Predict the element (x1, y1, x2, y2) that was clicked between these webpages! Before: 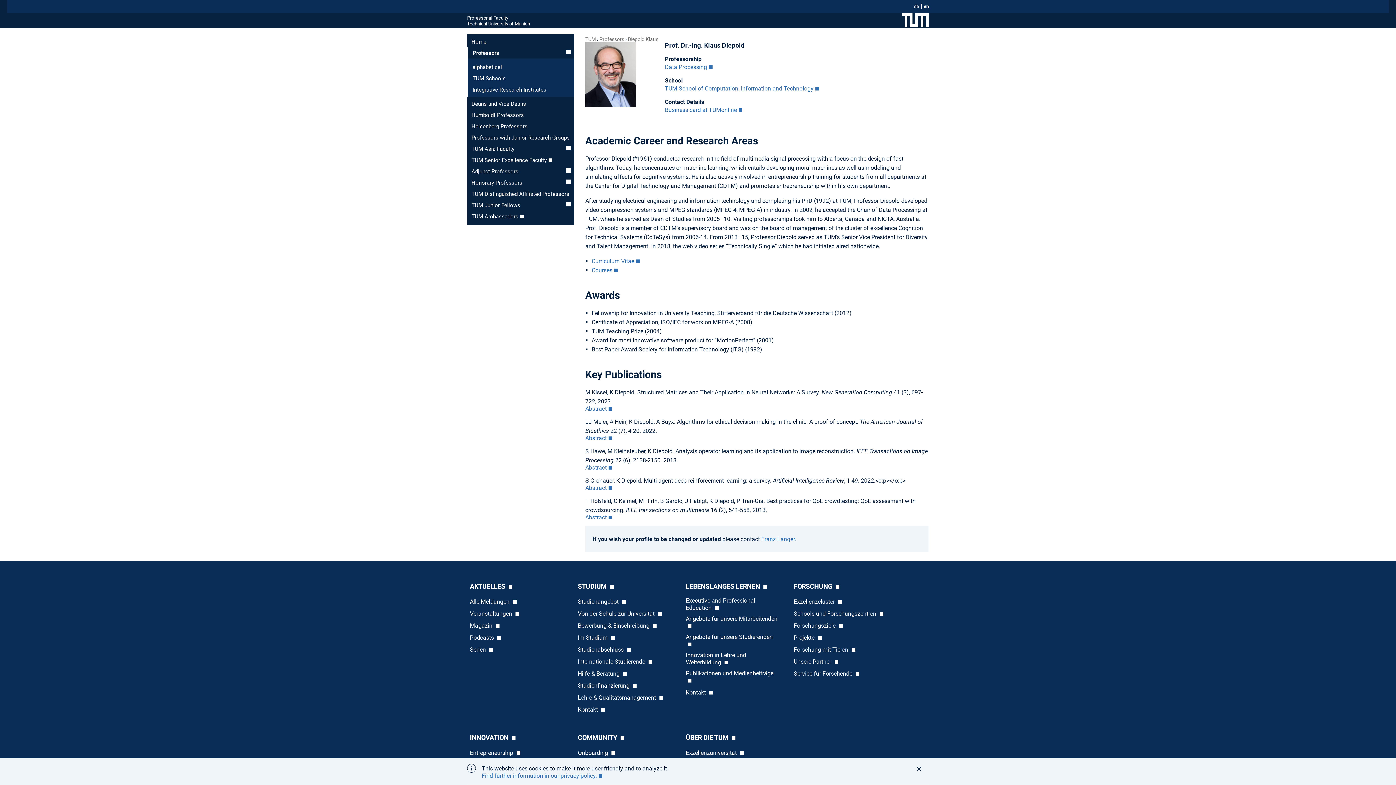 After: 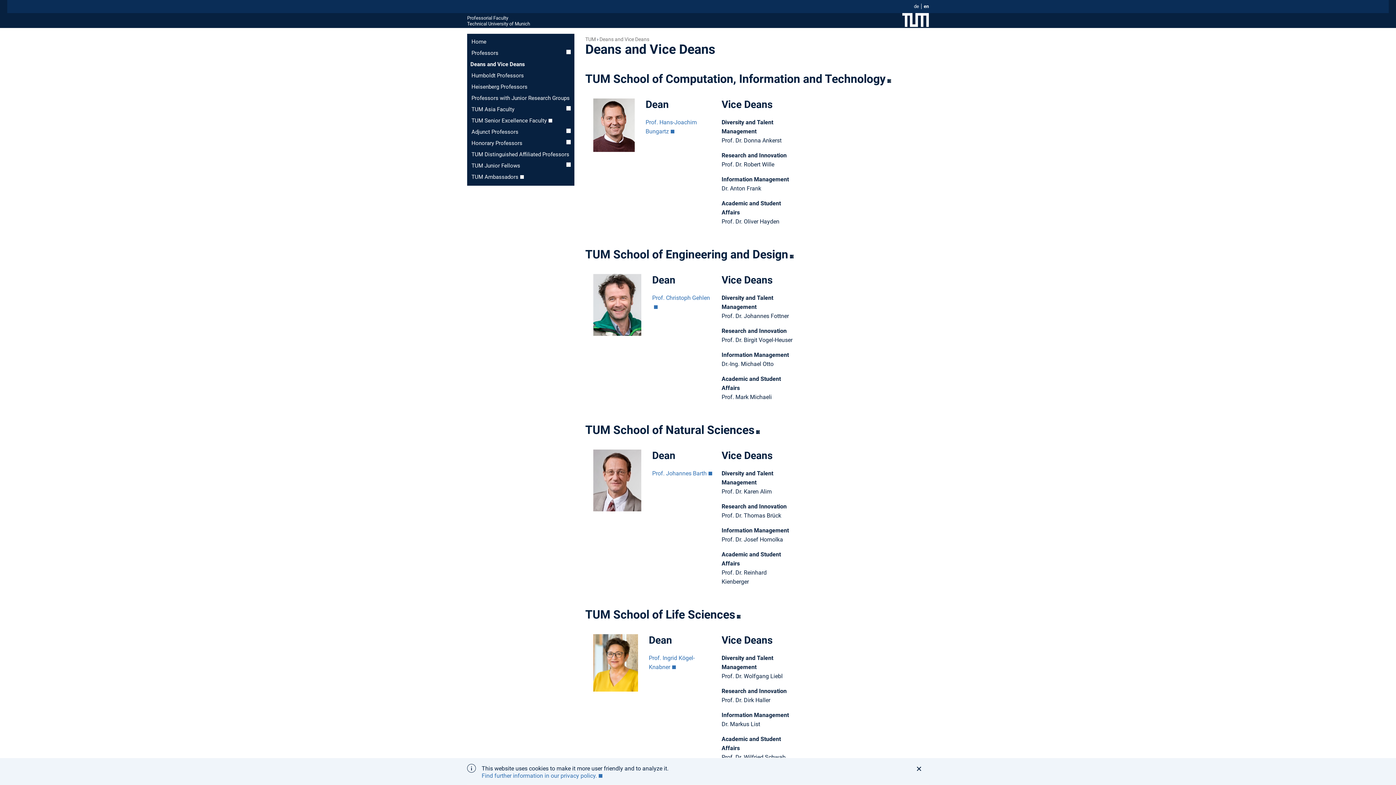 Action: bbox: (467, 98, 574, 109) label: Deans and Vice Deans